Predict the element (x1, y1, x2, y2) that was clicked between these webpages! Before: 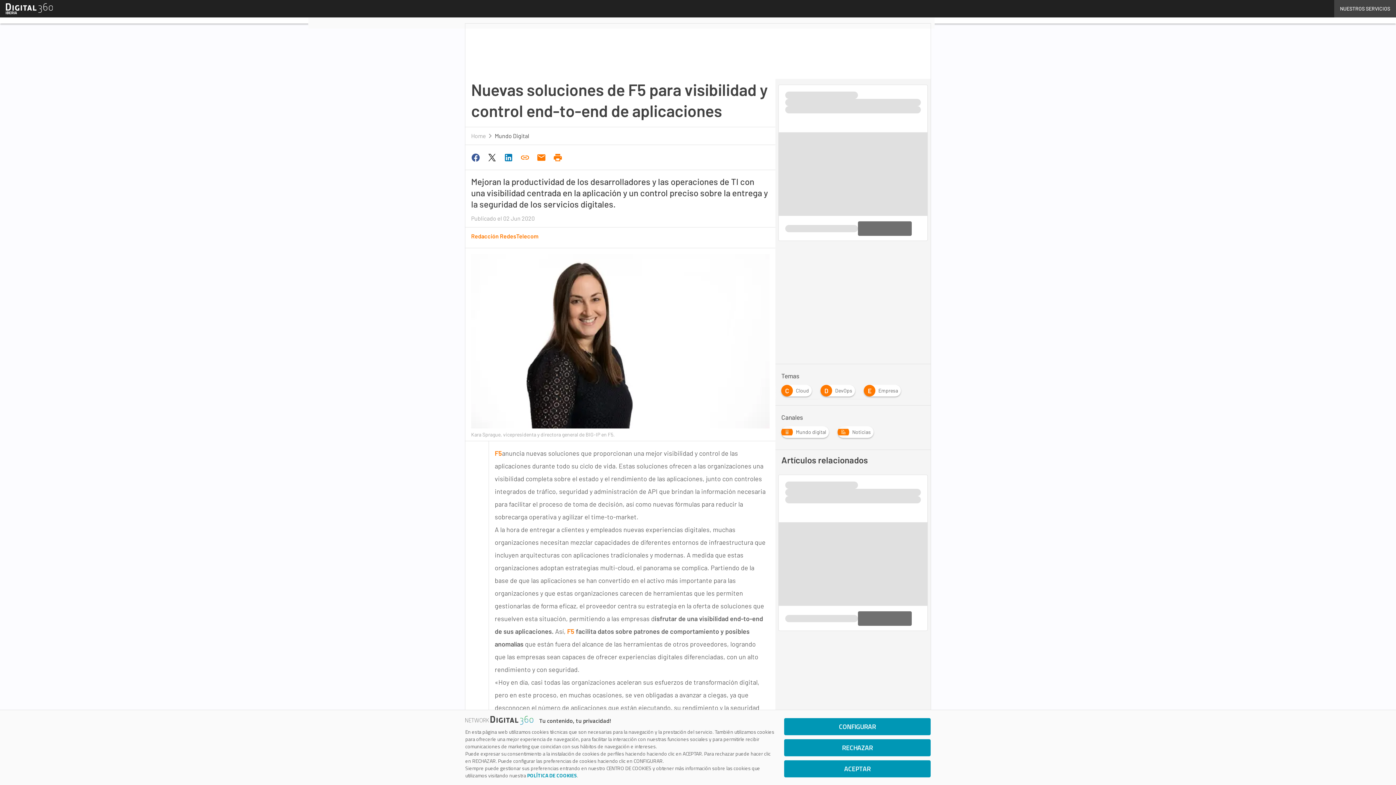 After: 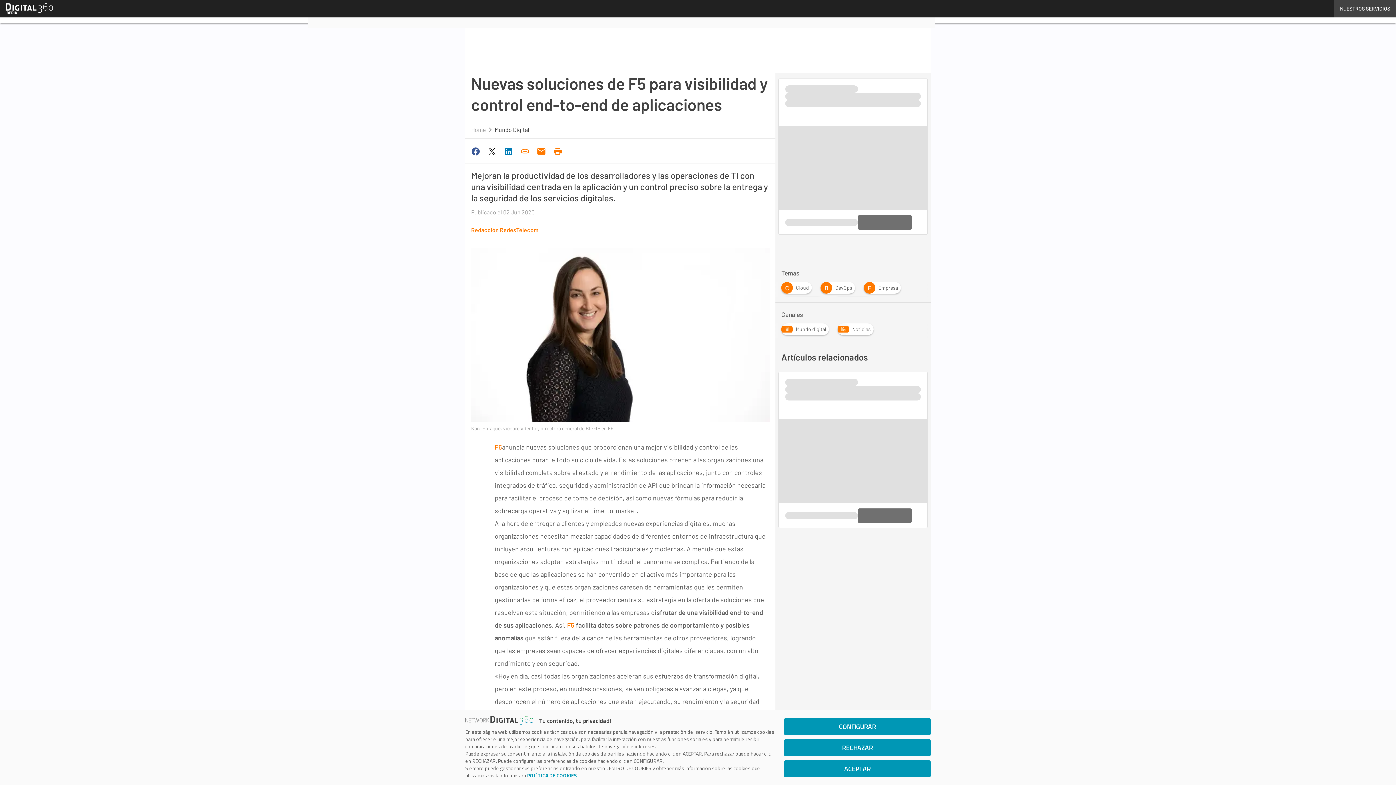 Action: bbox: (567, 627, 574, 635) label: F5